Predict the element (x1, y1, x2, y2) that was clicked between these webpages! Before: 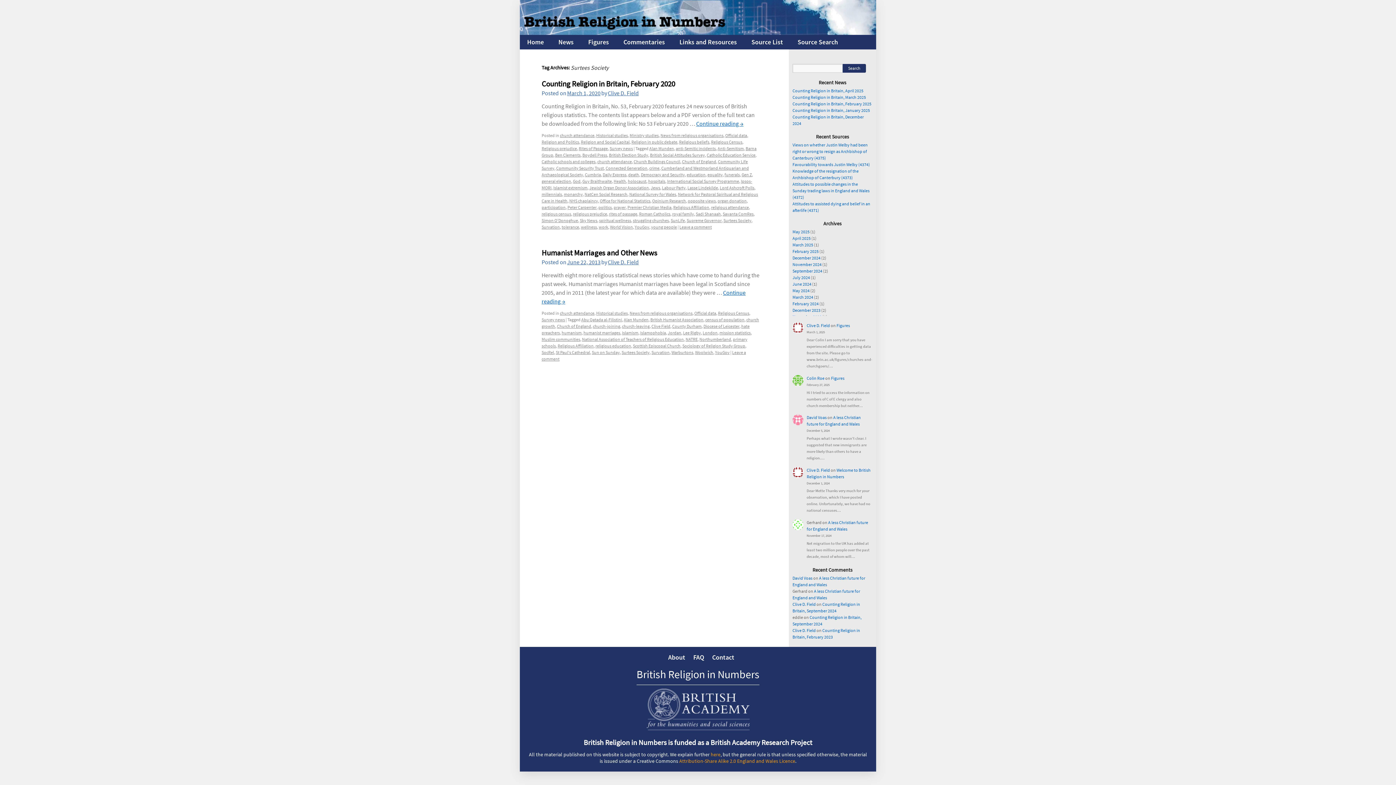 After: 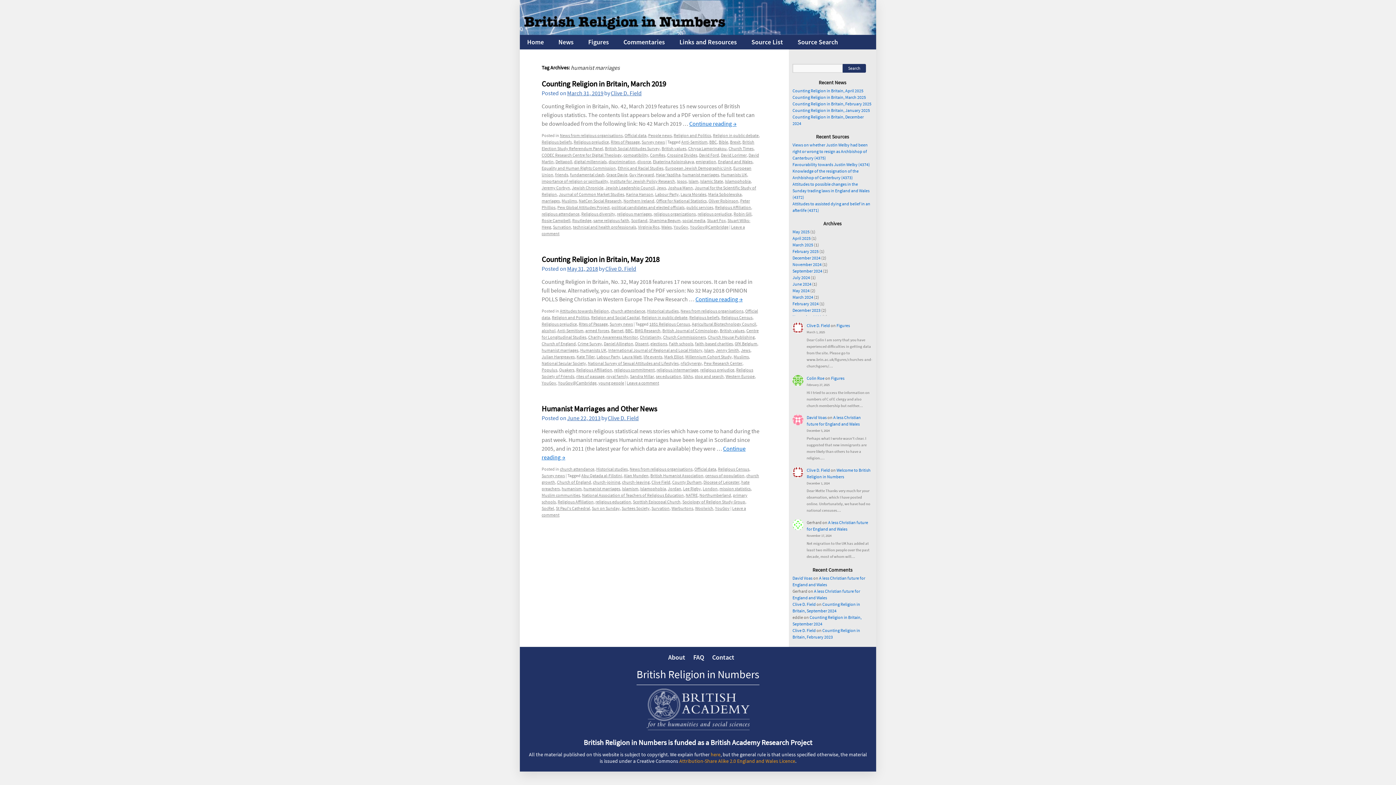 Action: bbox: (583, 330, 620, 335) label: humanist marriages